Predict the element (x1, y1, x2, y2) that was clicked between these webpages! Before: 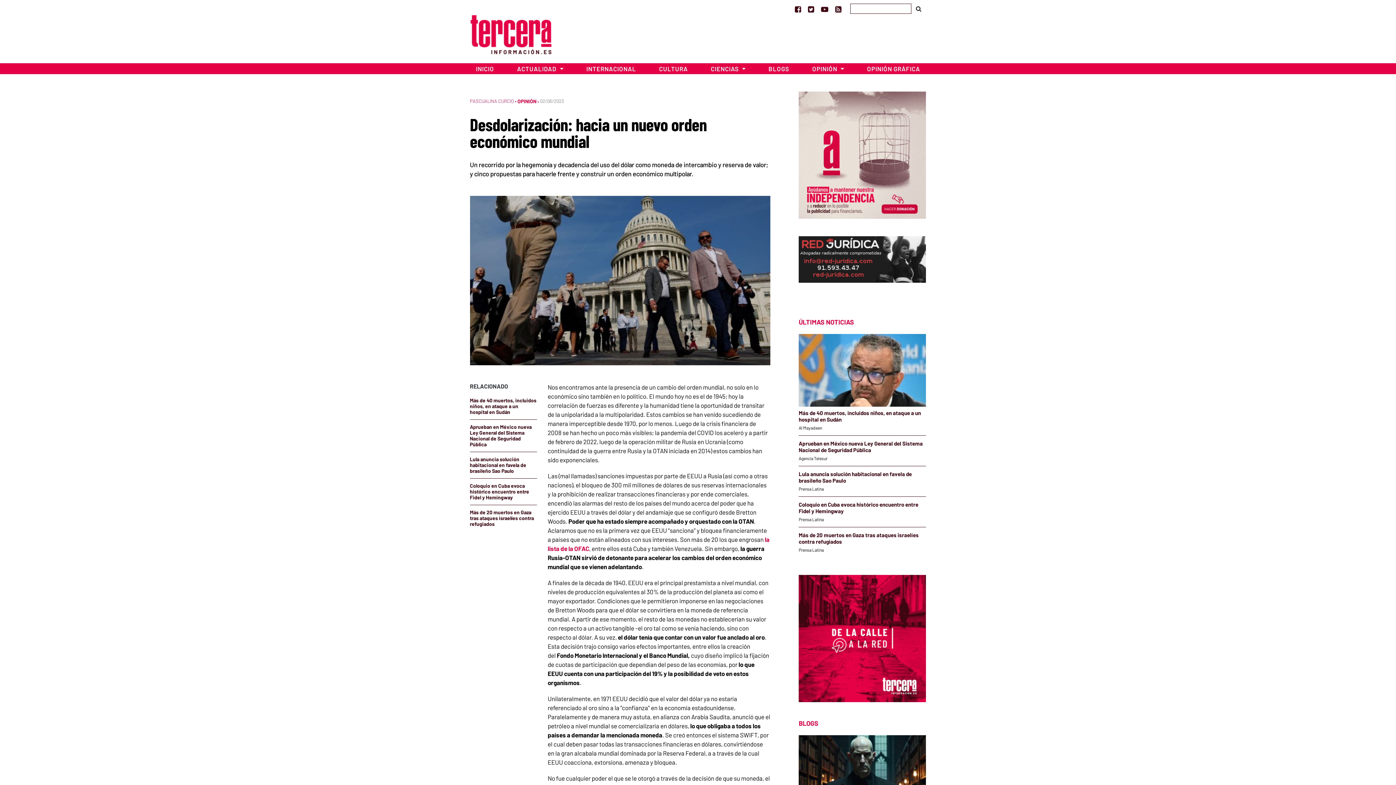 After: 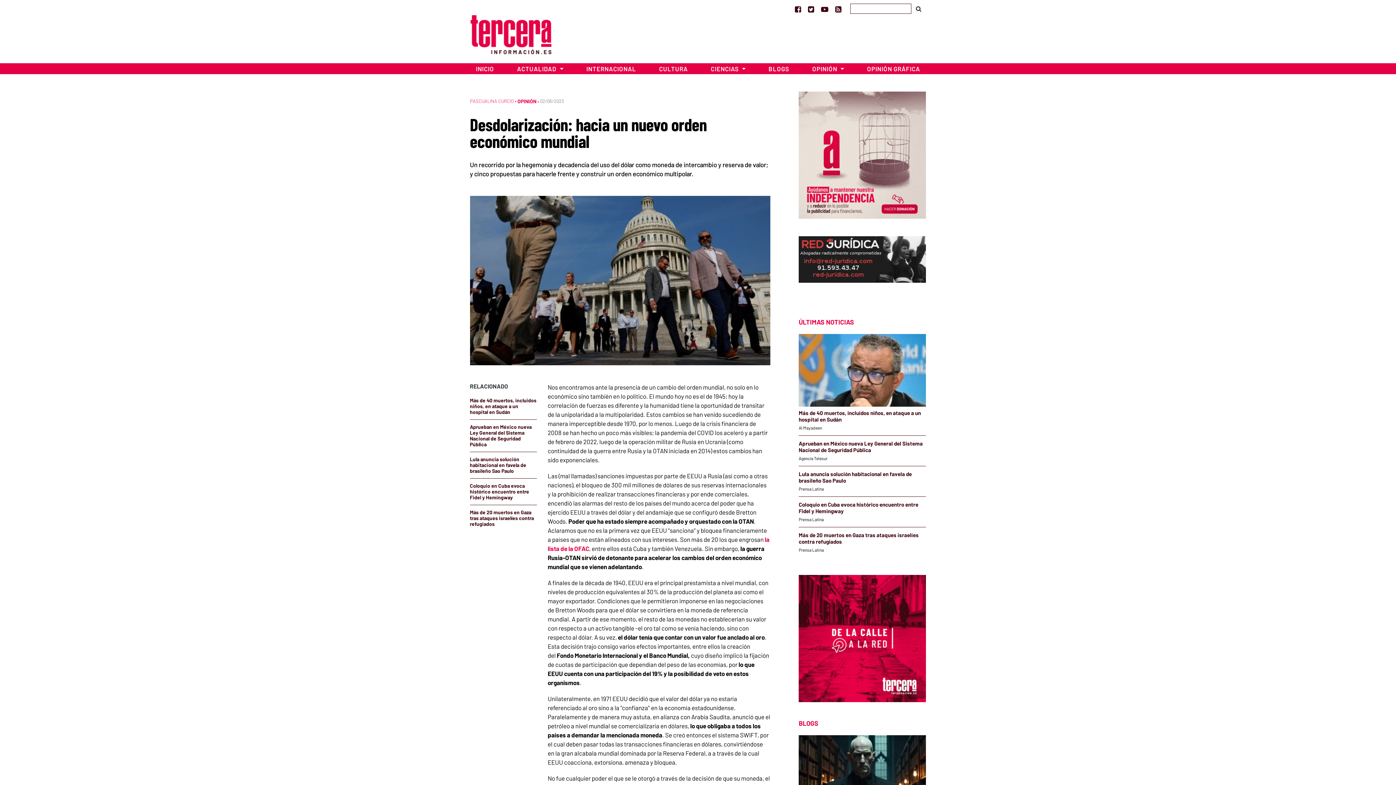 Action: bbox: (835, 4, 841, 13)